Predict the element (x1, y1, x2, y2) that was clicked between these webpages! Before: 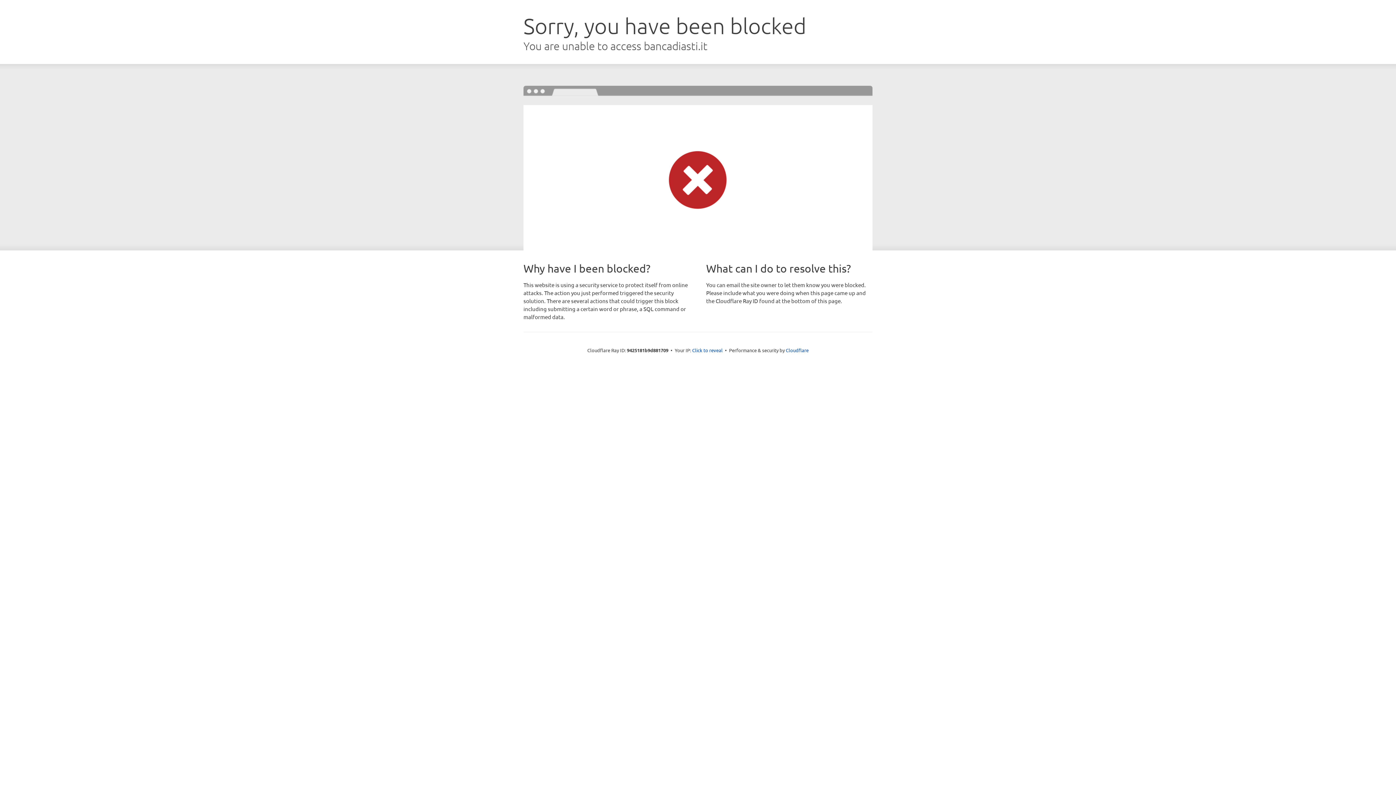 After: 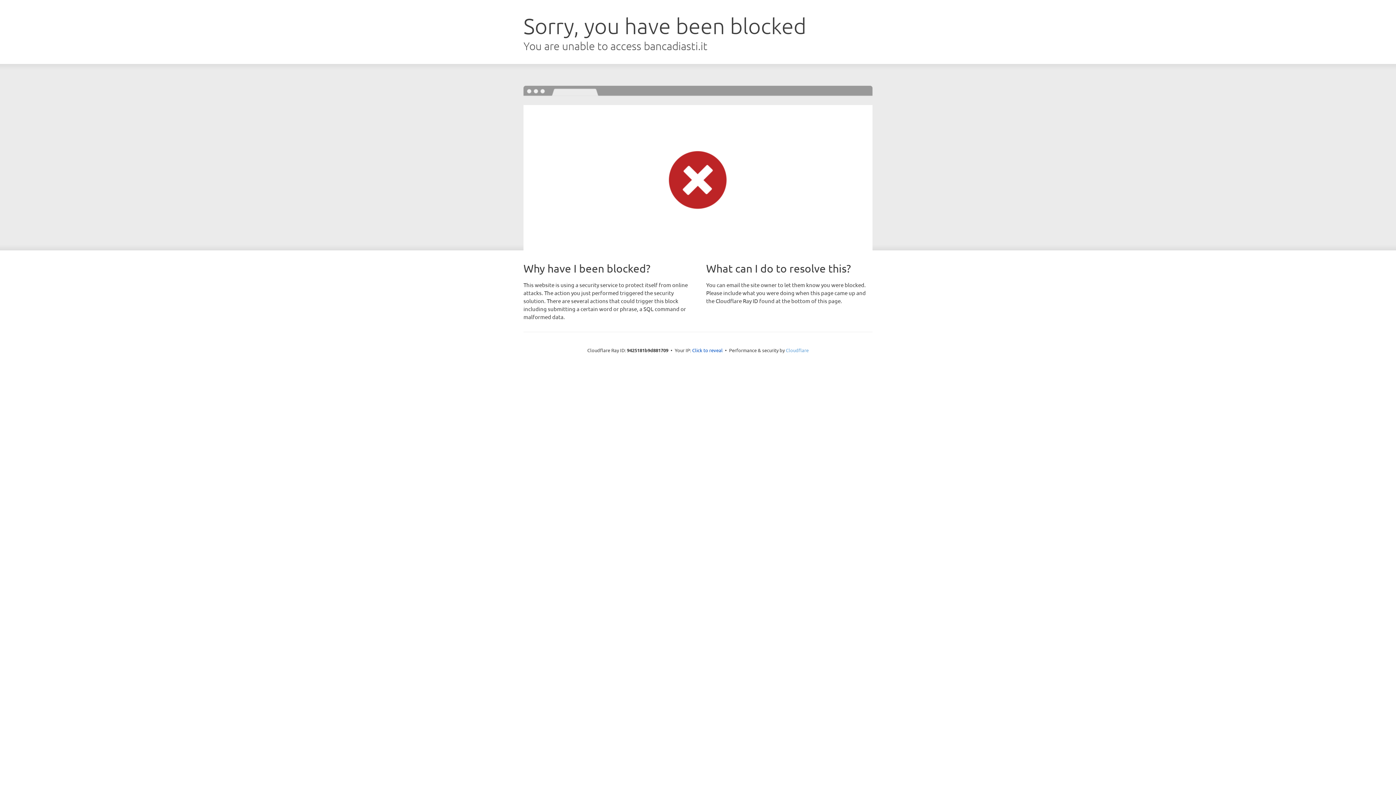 Action: bbox: (786, 347, 808, 353) label: Cloudflare